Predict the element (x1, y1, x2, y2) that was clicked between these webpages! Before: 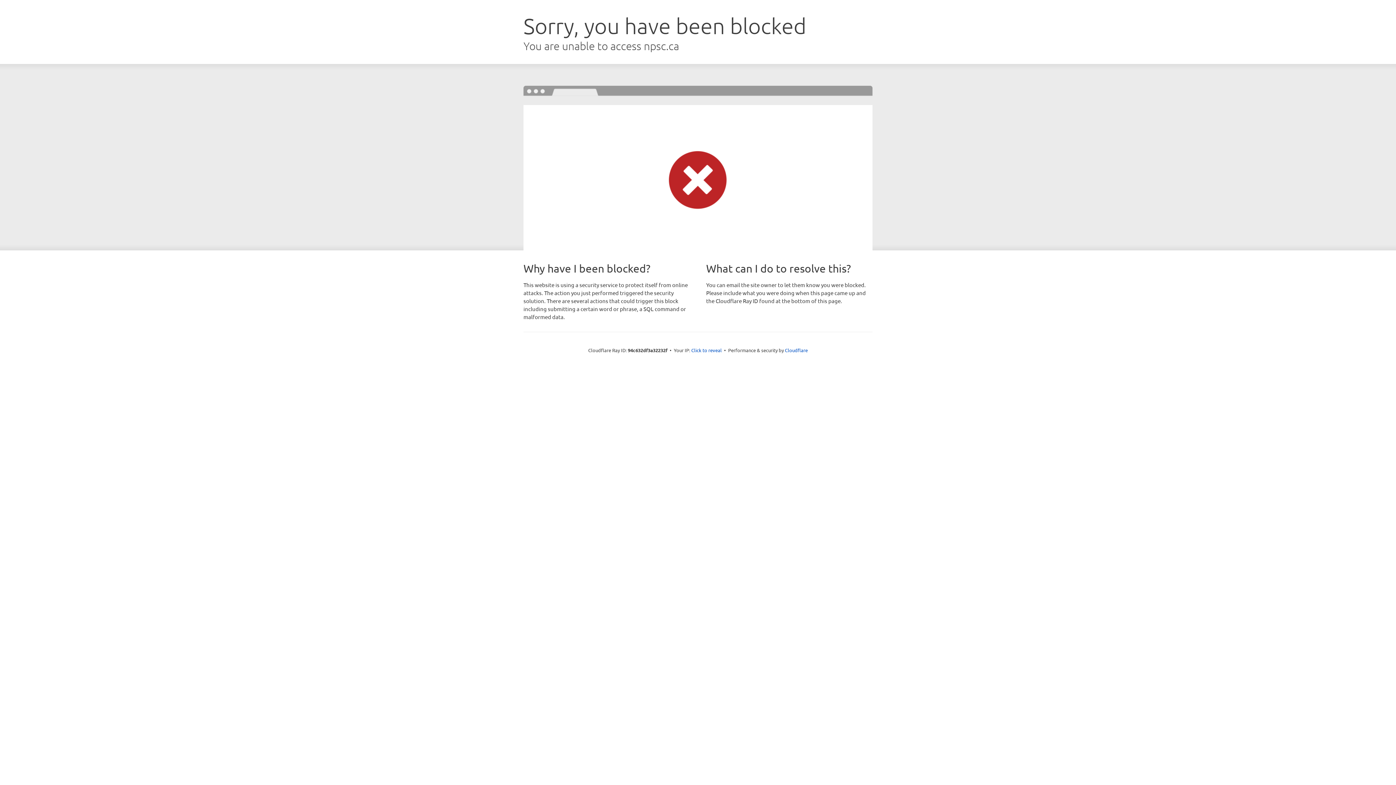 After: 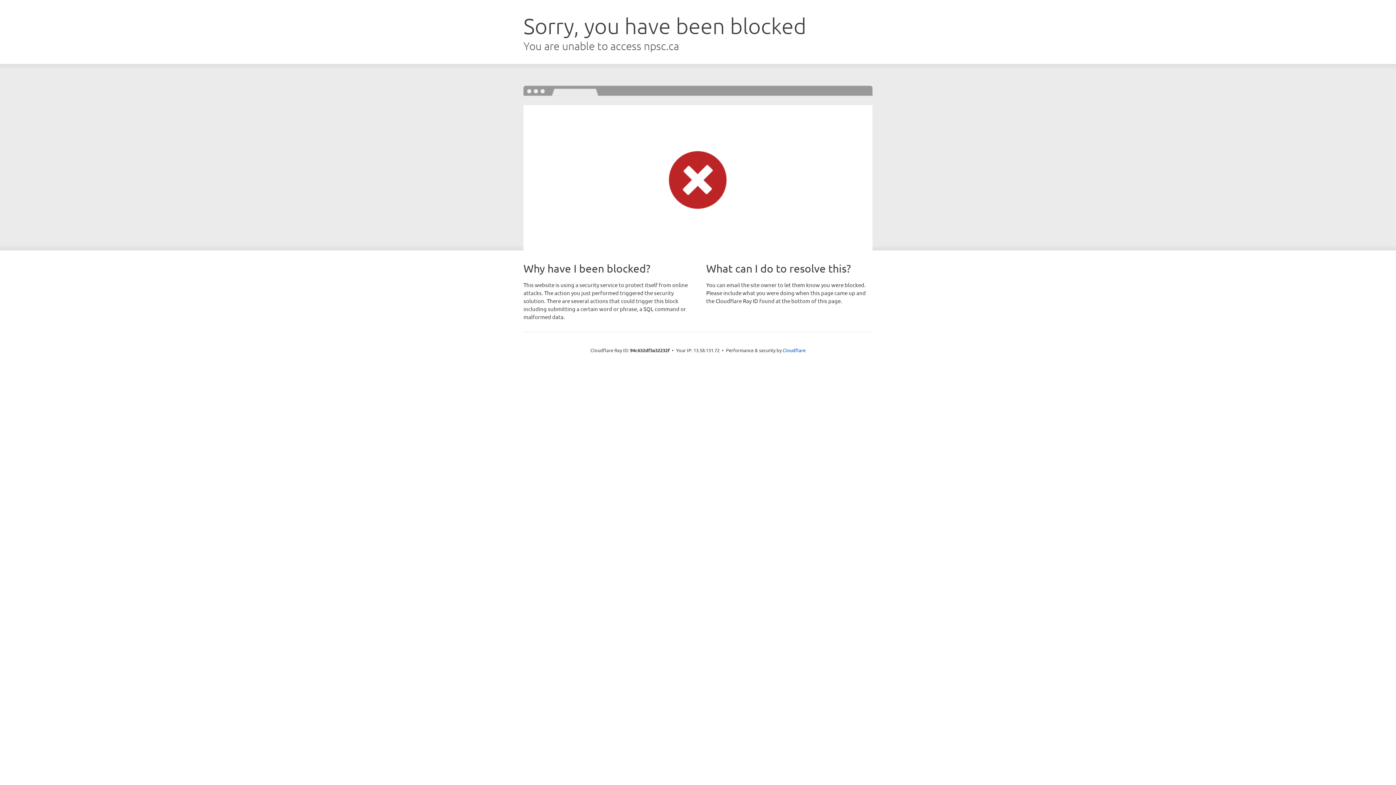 Action: bbox: (691, 346, 722, 353) label: Click to reveal